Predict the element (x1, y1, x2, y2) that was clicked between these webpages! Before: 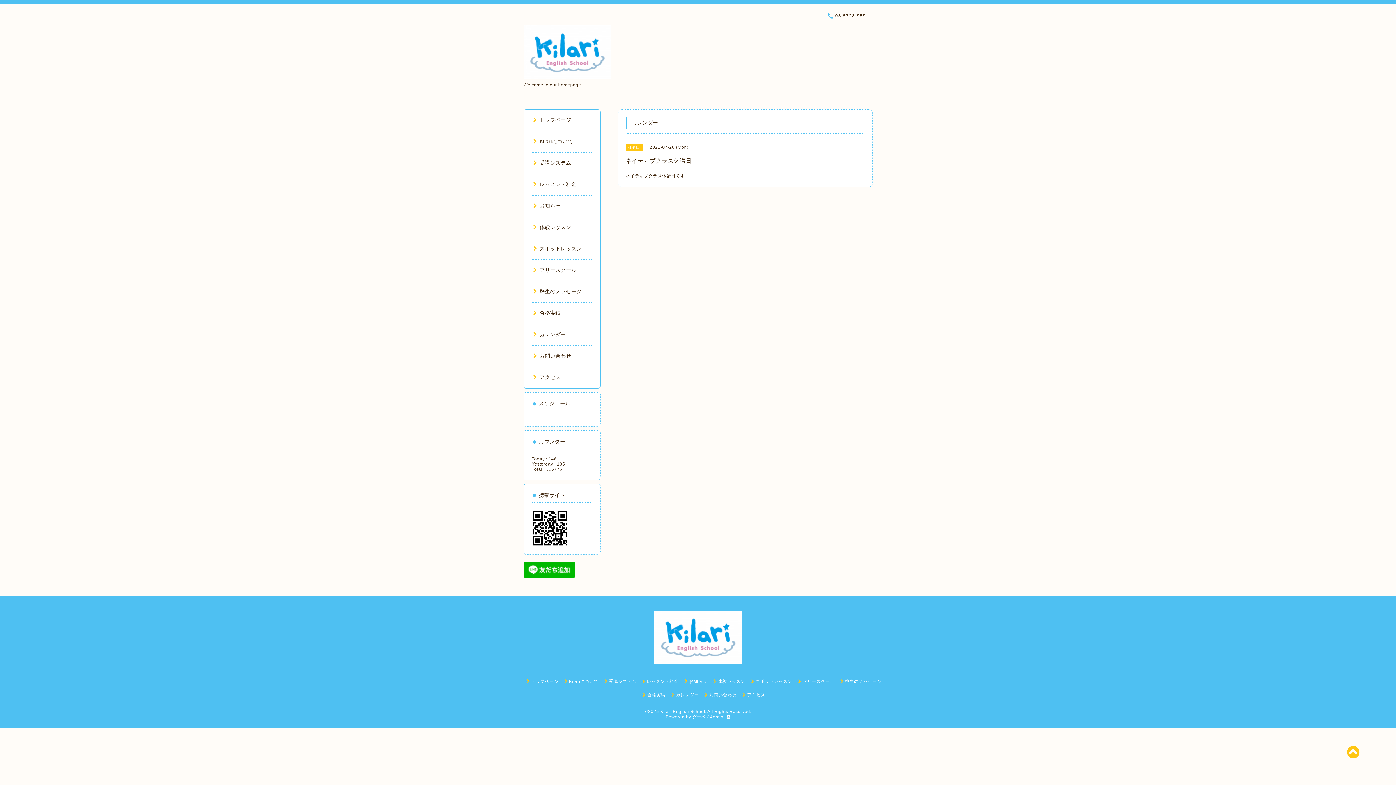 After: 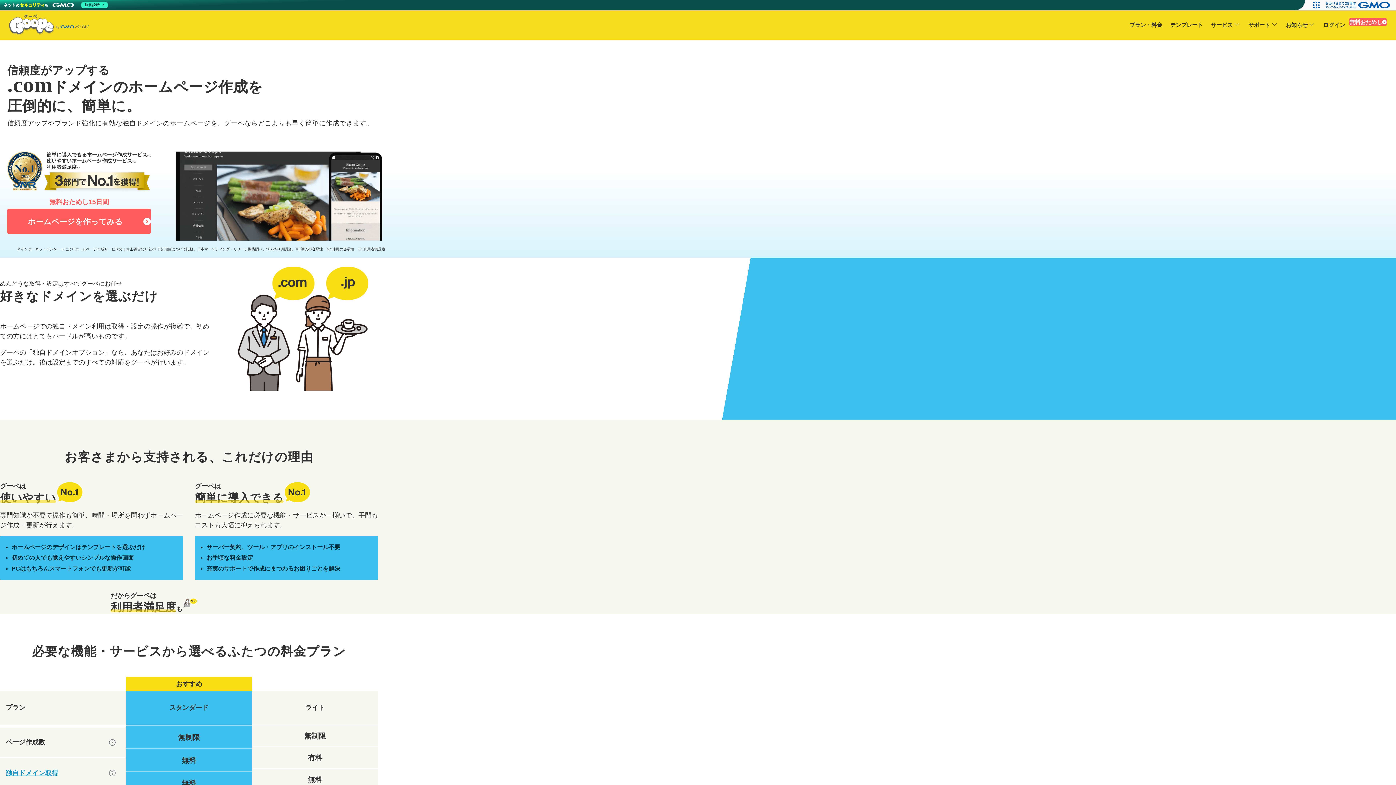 Action: bbox: (692, 714, 706, 720) label: グーペ